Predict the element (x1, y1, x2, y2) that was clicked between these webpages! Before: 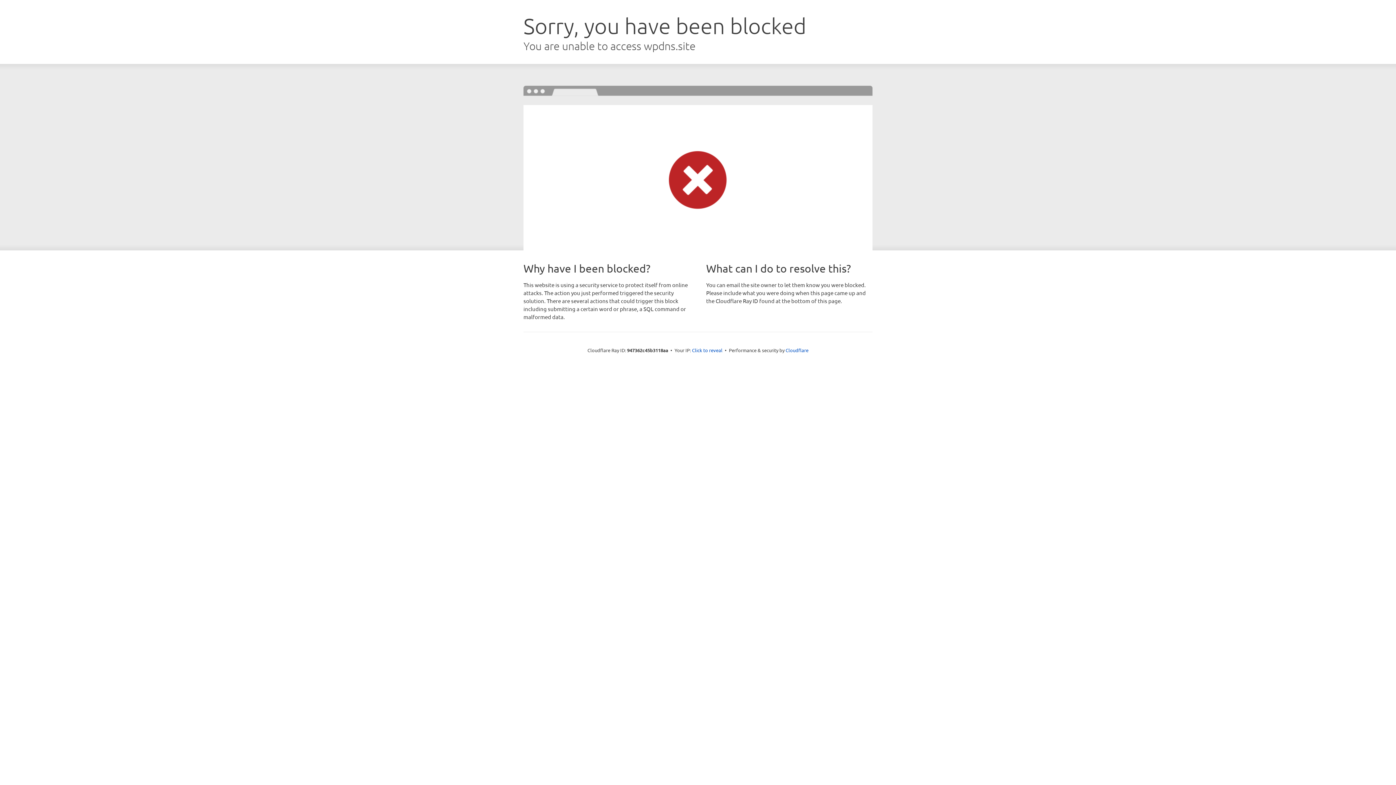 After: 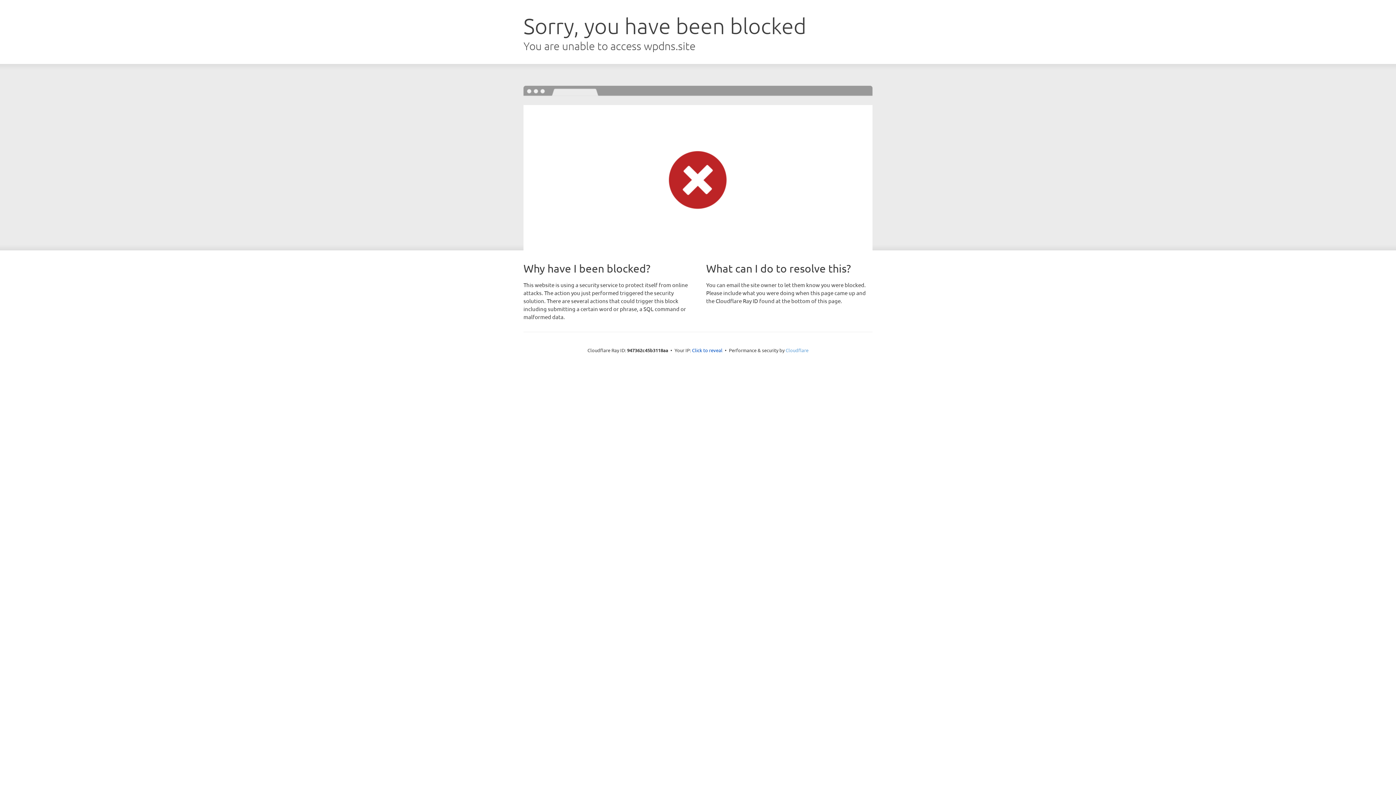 Action: bbox: (785, 347, 808, 353) label: Cloudflare